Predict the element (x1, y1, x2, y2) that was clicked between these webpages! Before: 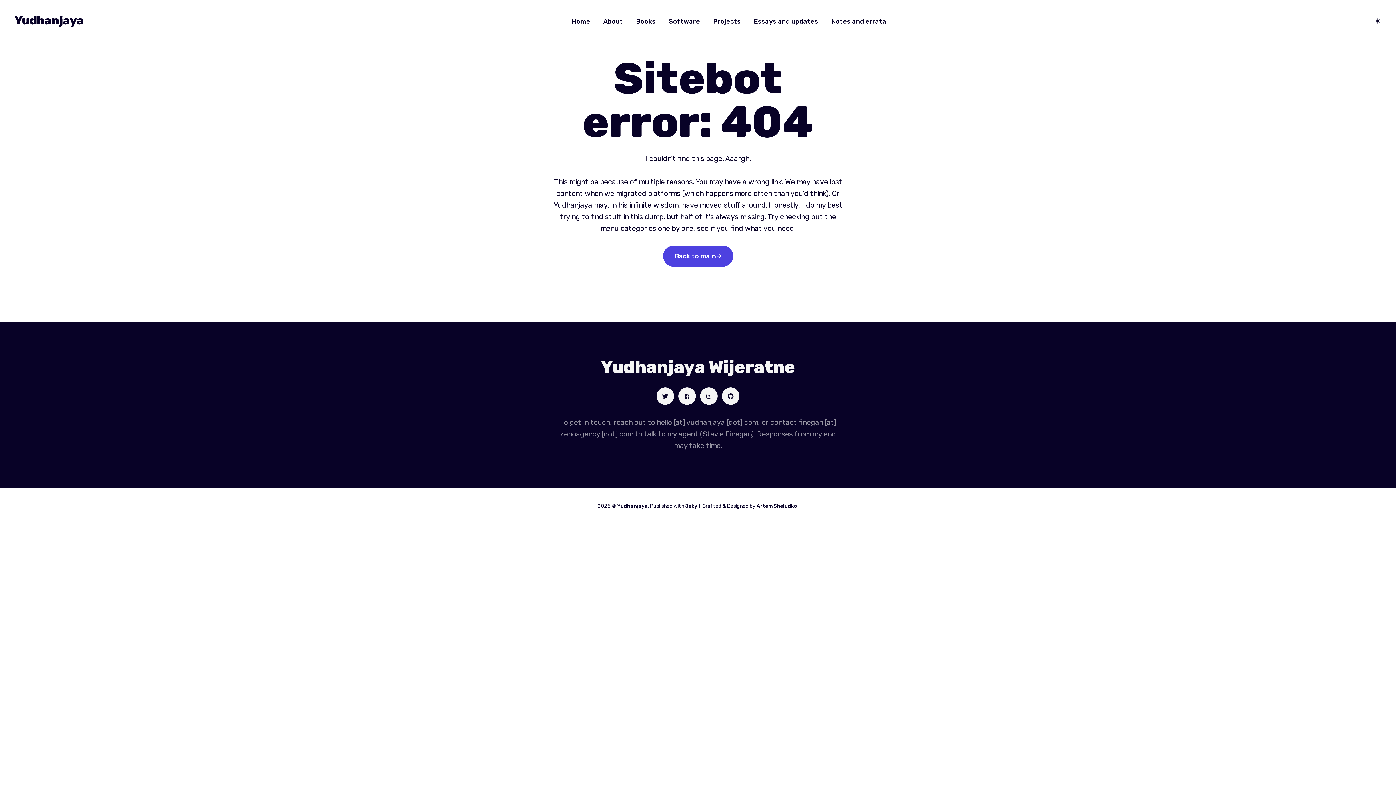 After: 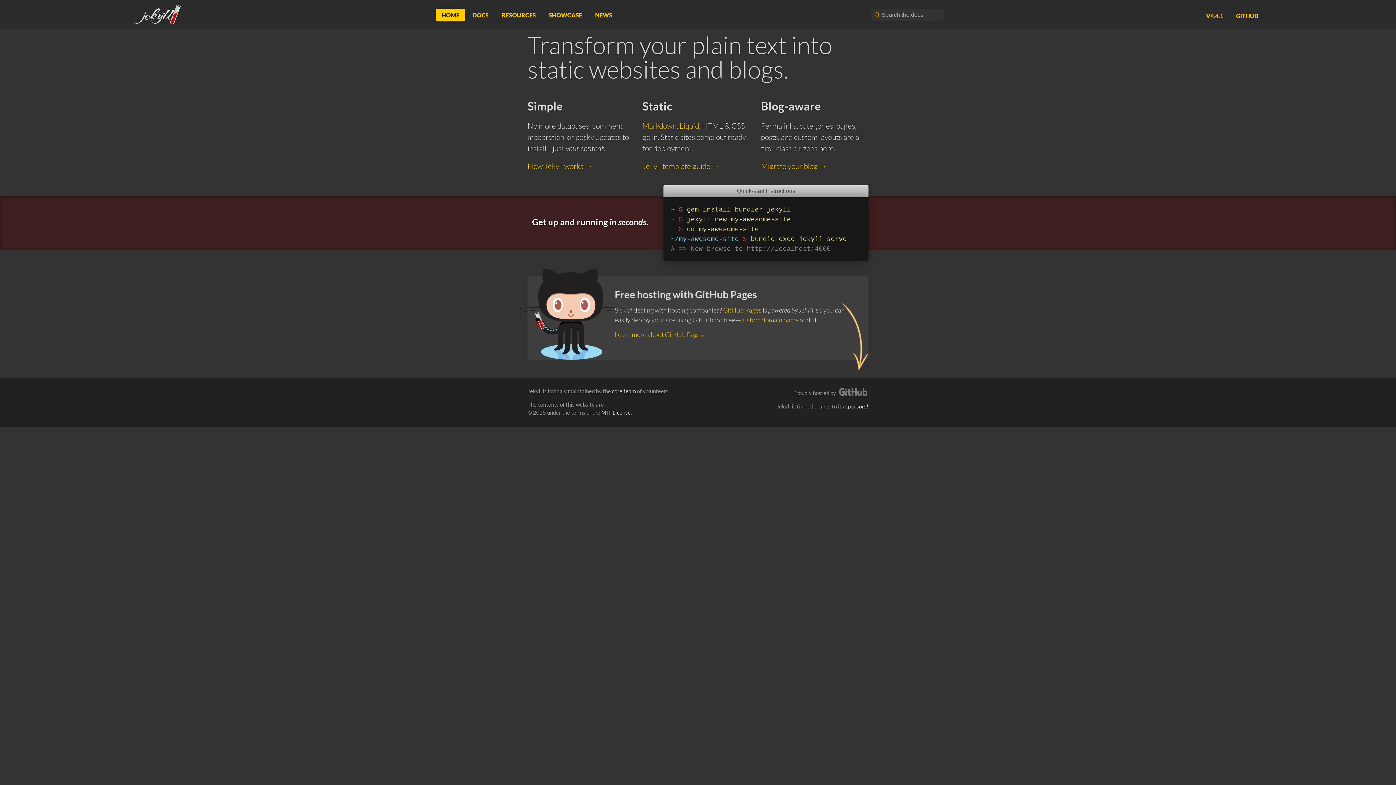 Action: label: Jekyll bbox: (685, 503, 700, 509)